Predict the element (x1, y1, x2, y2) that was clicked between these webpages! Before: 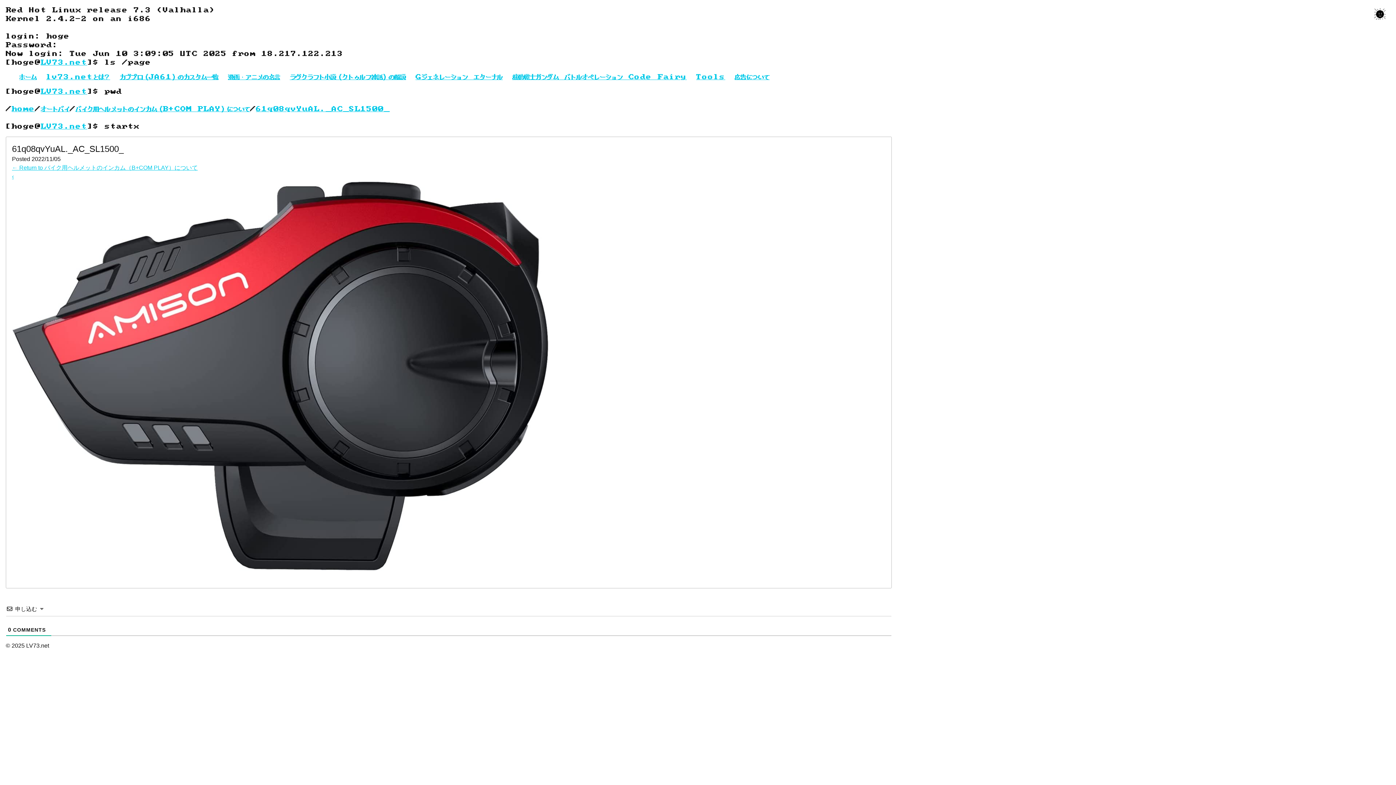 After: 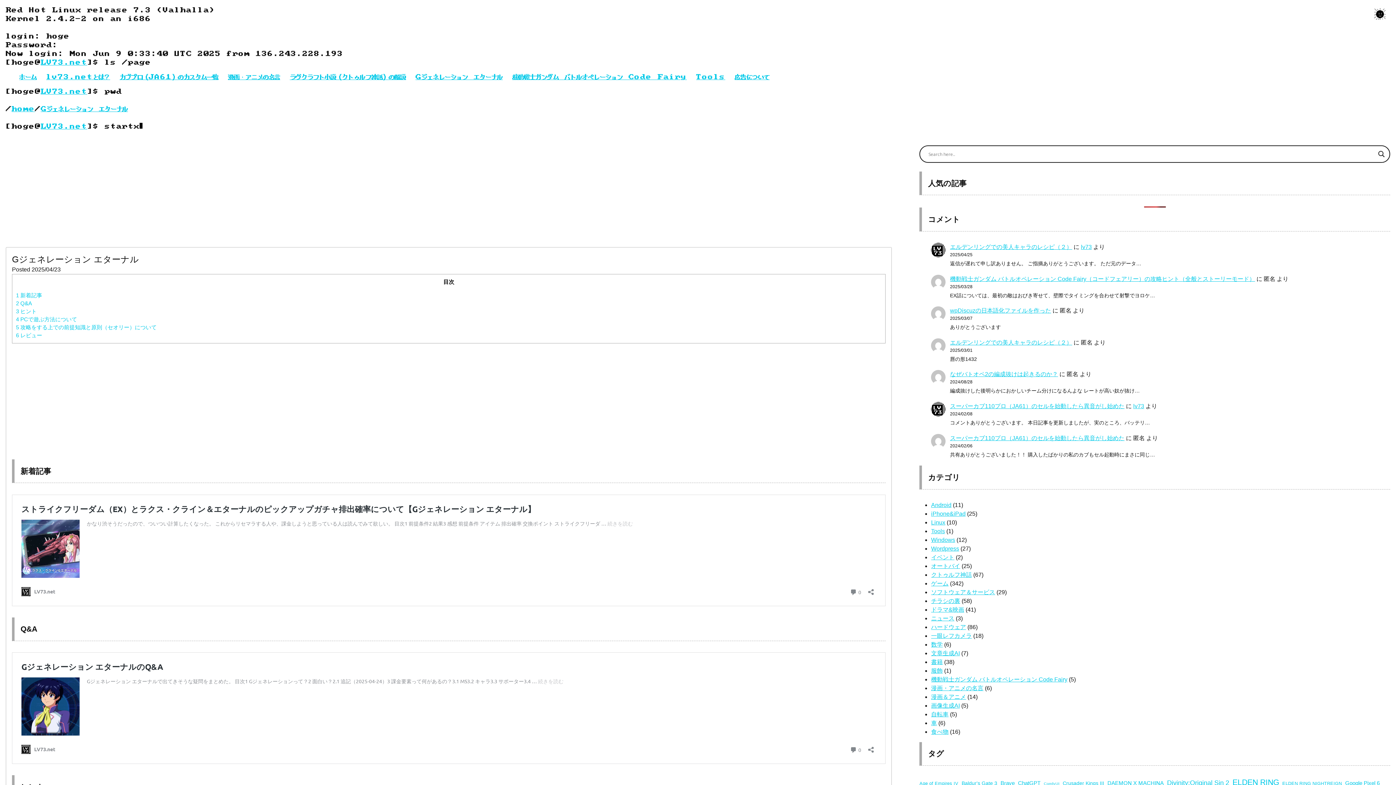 Action: label: Gジェネレーション エターナル bbox: (415, 74, 502, 80)